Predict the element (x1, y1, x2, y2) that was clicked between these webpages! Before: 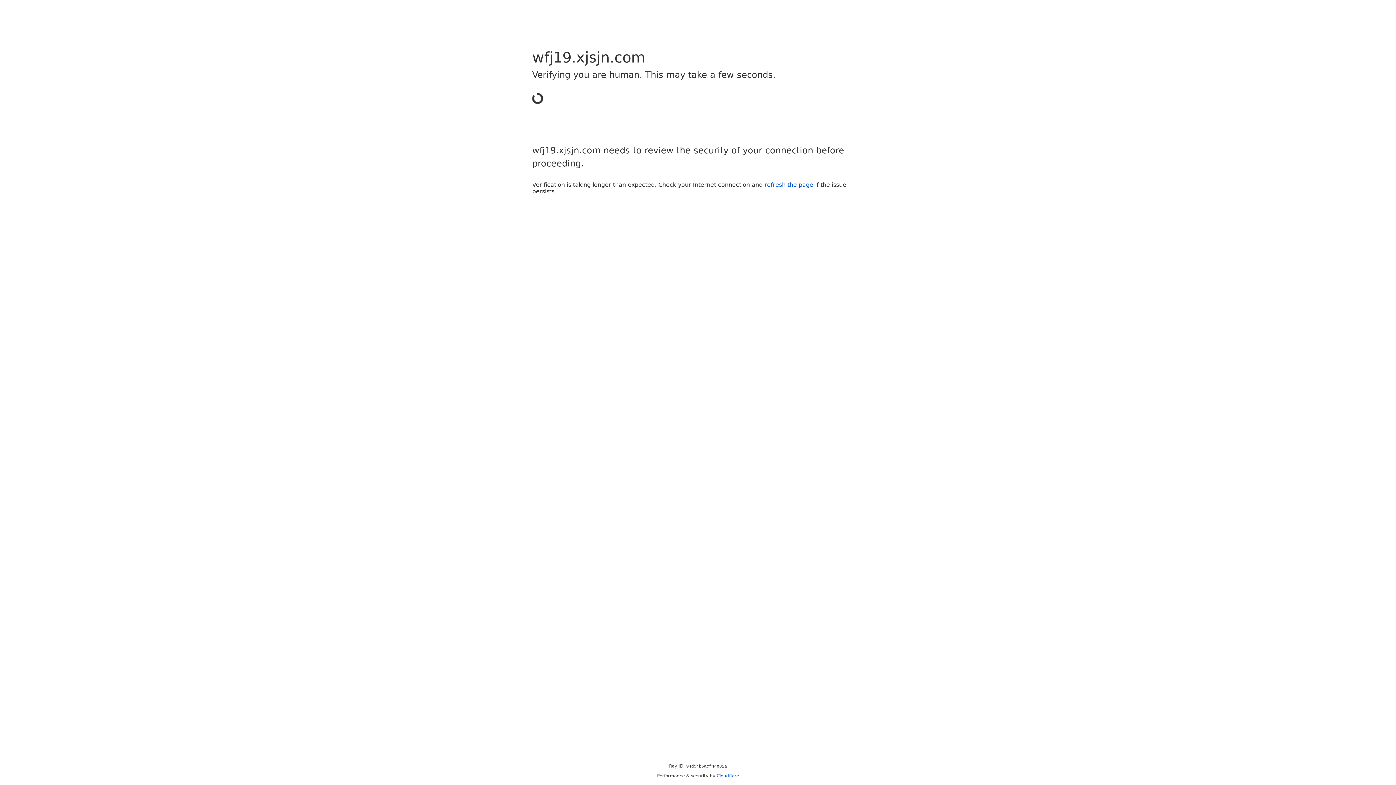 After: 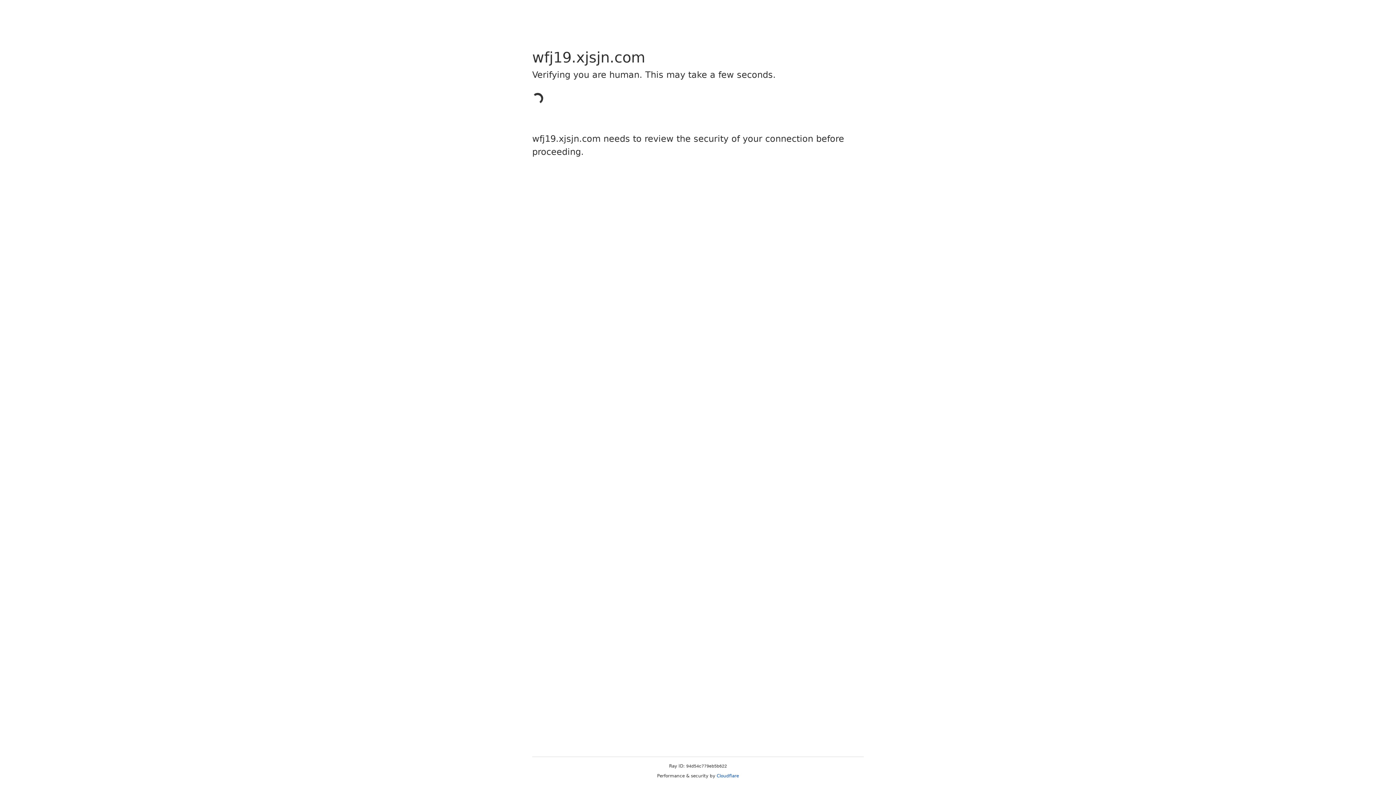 Action: label: Cloudflare bbox: (716, 773, 739, 778)